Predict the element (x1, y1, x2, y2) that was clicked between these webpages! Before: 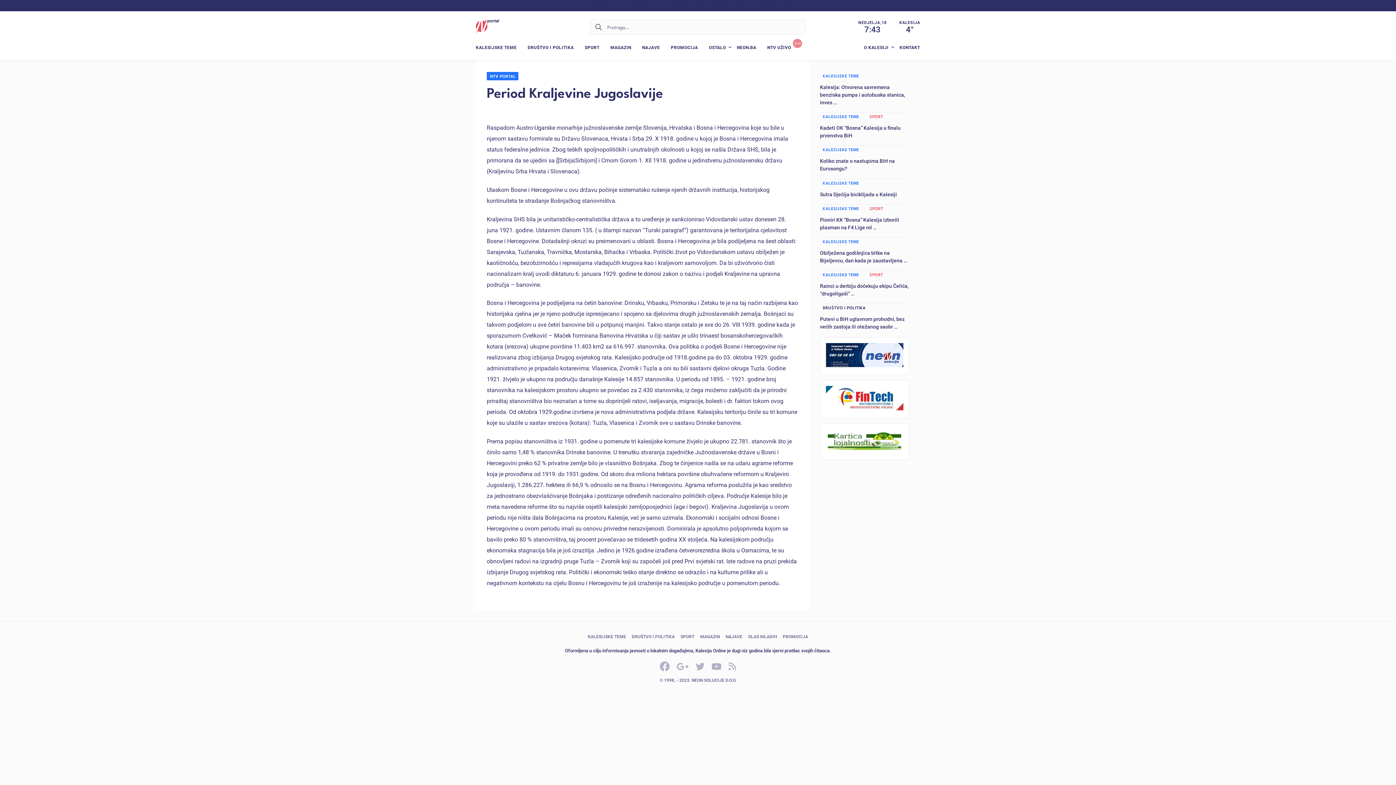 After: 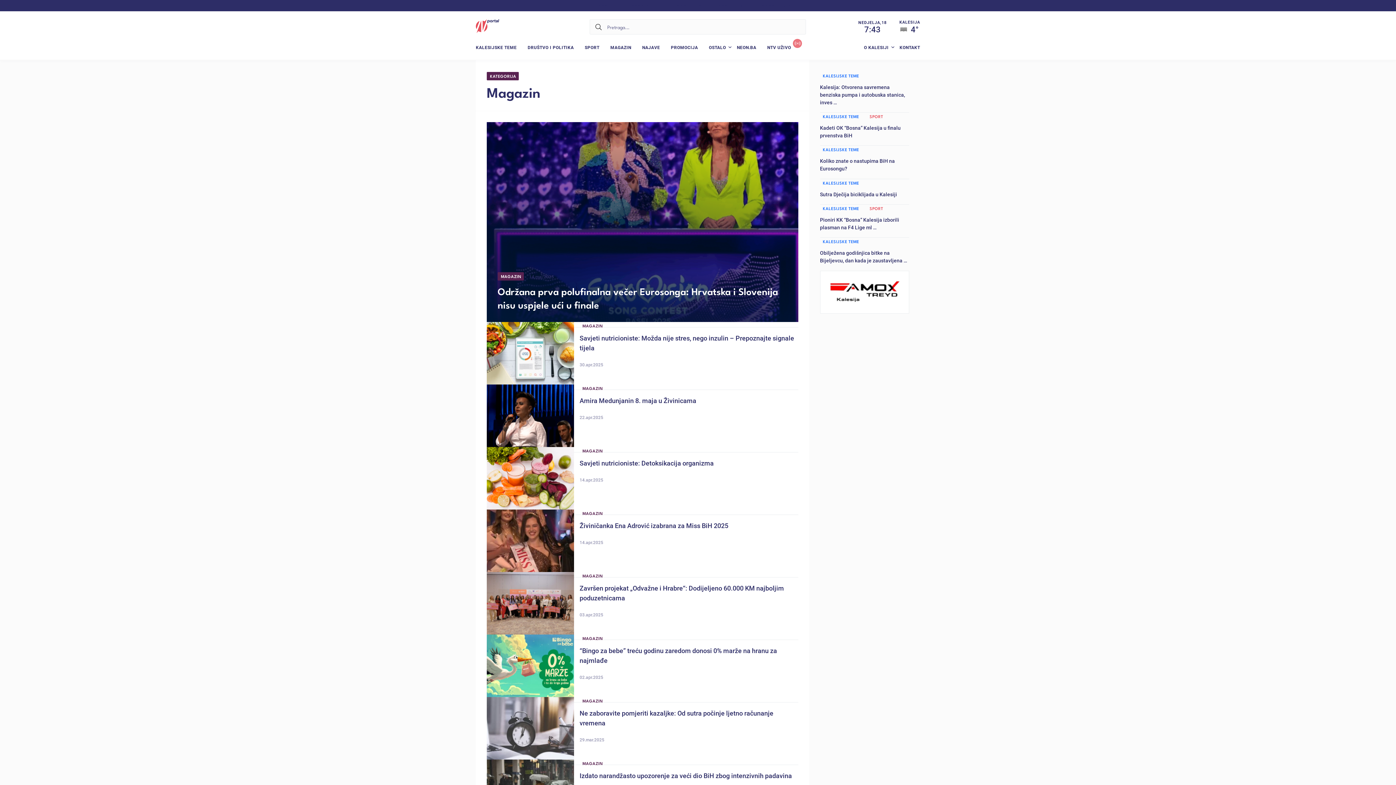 Action: bbox: (605, 36, 636, 57) label: MAGAZIN